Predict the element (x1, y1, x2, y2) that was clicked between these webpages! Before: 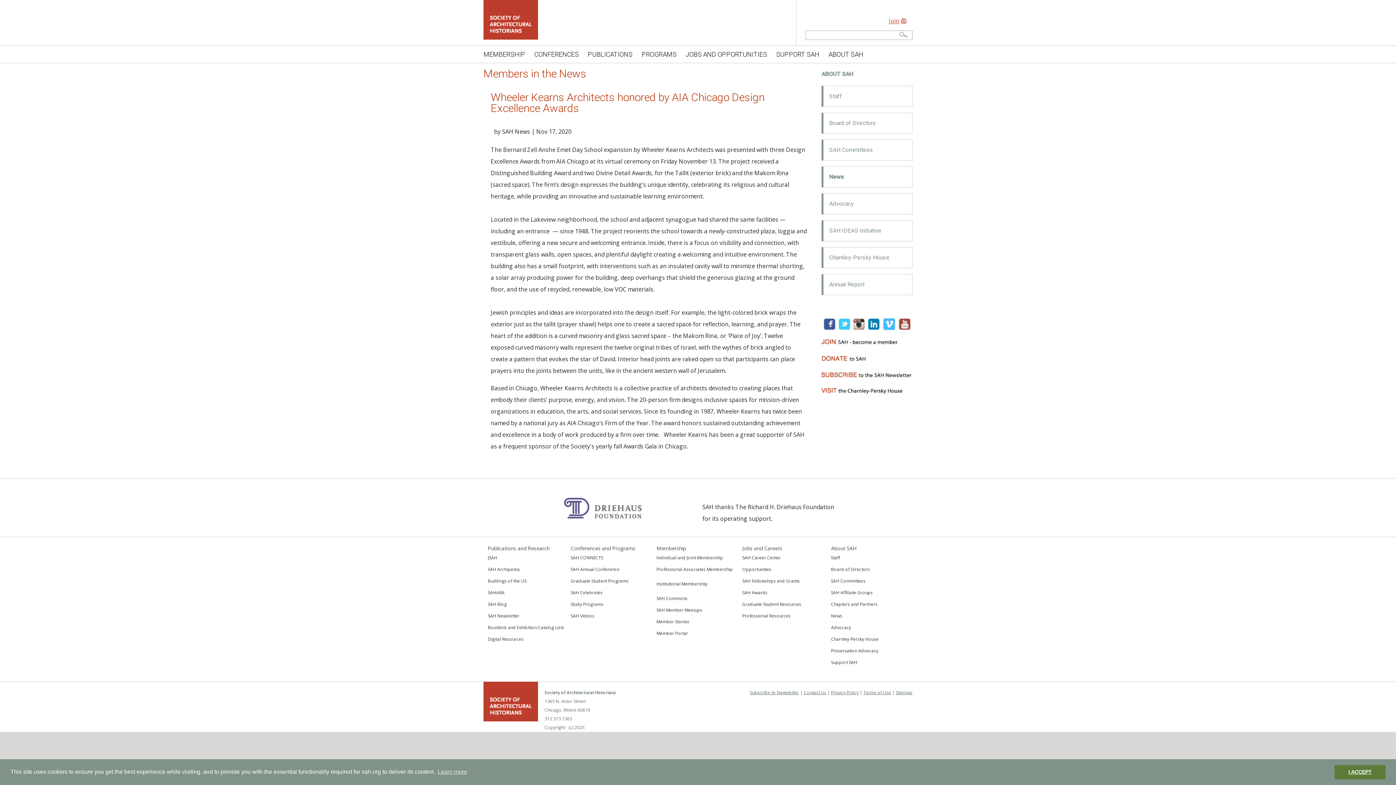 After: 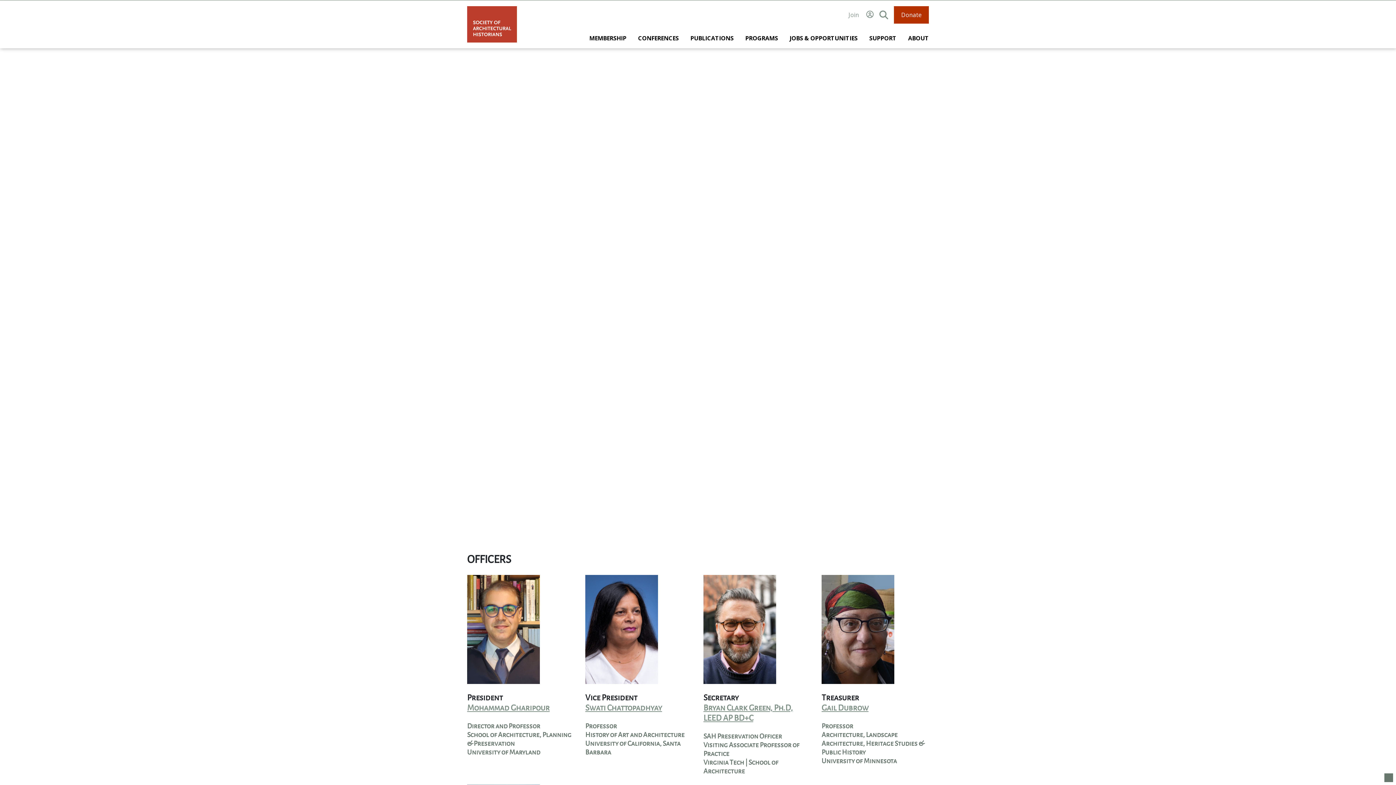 Action: label: Board of Directors bbox: (821, 112, 912, 133)